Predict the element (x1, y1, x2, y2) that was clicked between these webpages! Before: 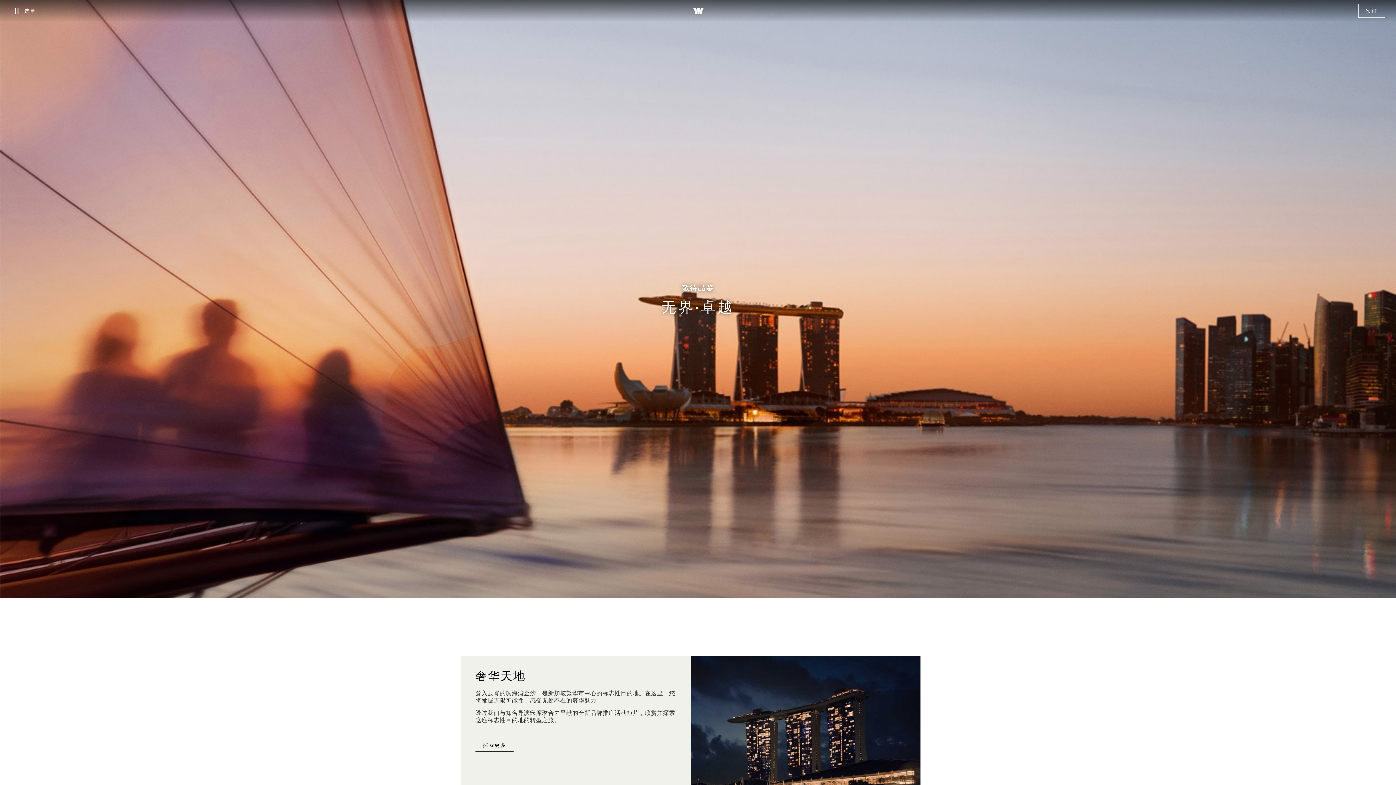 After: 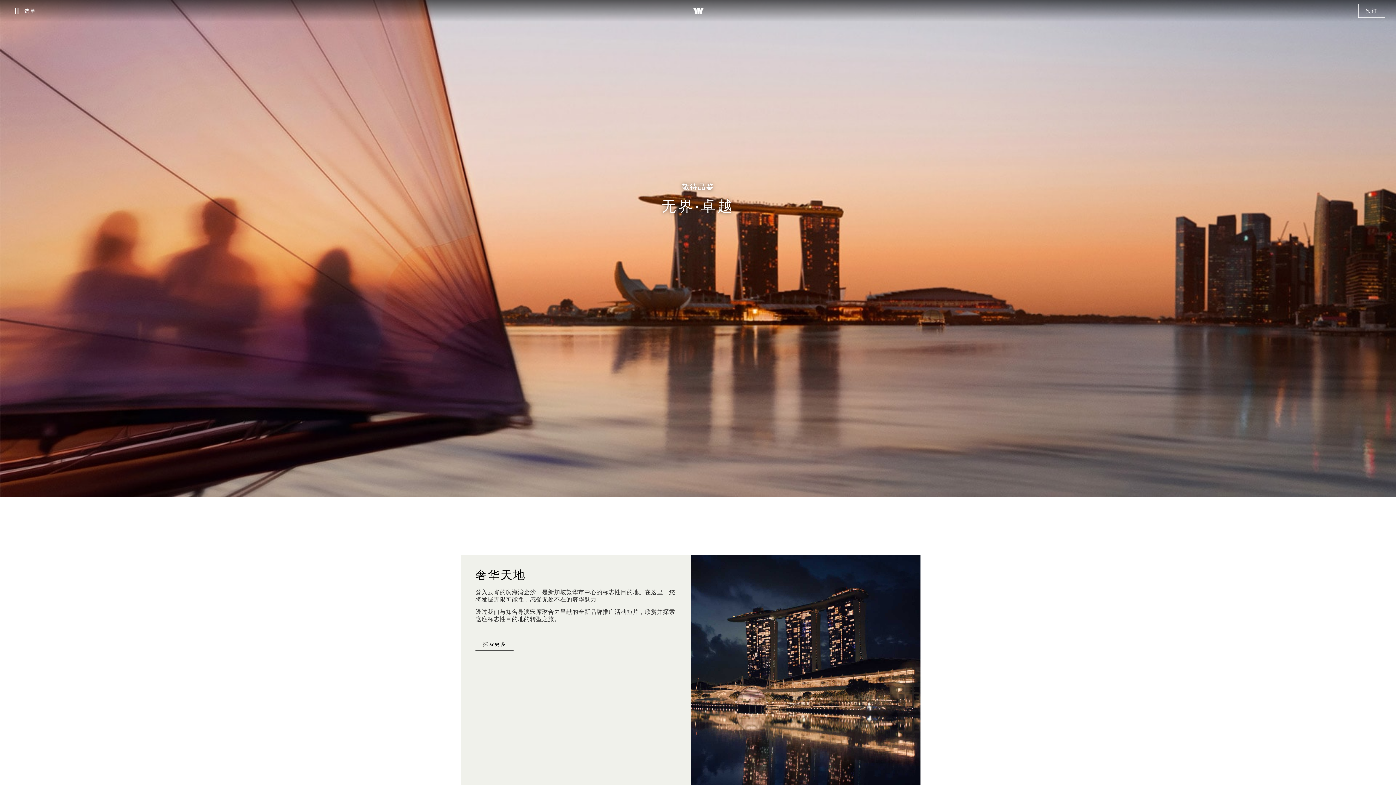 Action: bbox: (690, 656, 920, 886) label: <h2>奢华天地</h2>
